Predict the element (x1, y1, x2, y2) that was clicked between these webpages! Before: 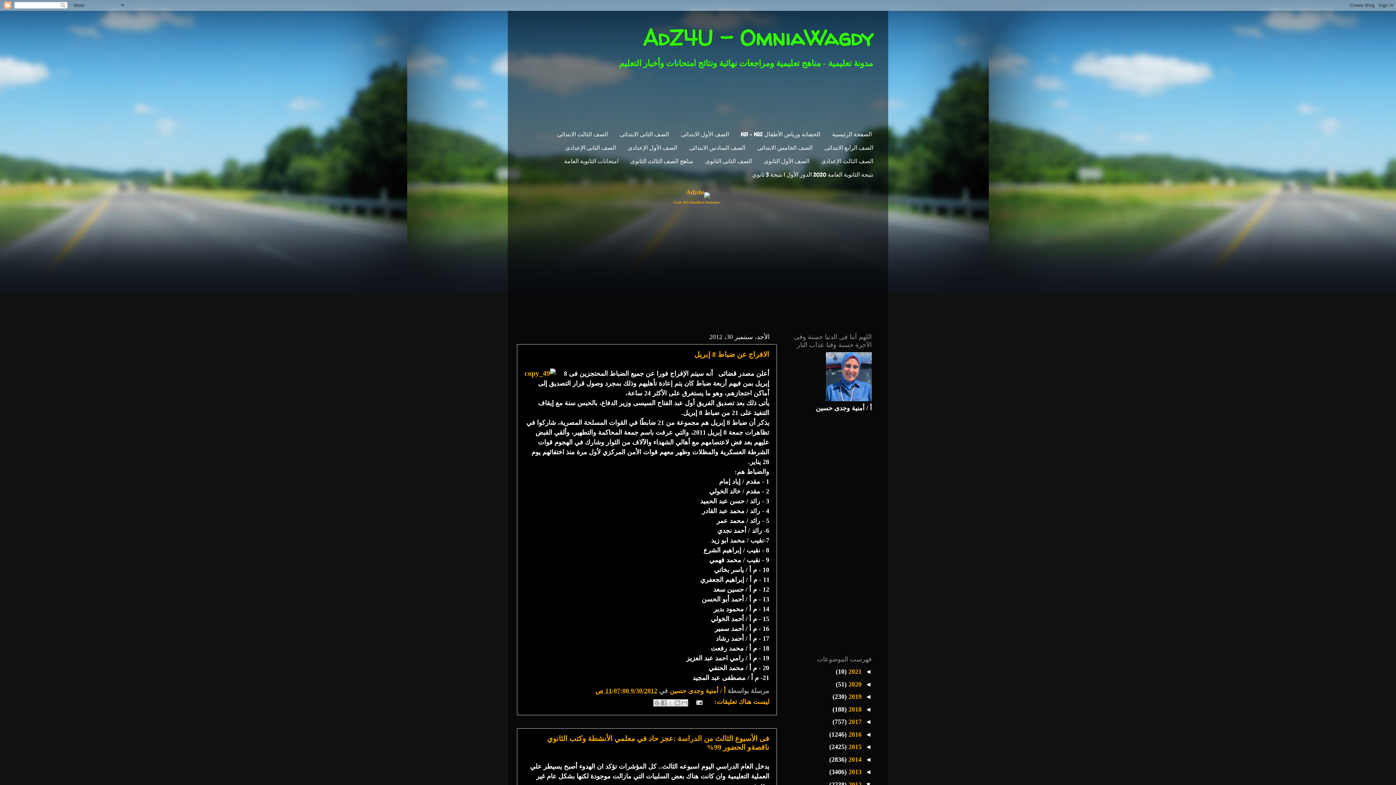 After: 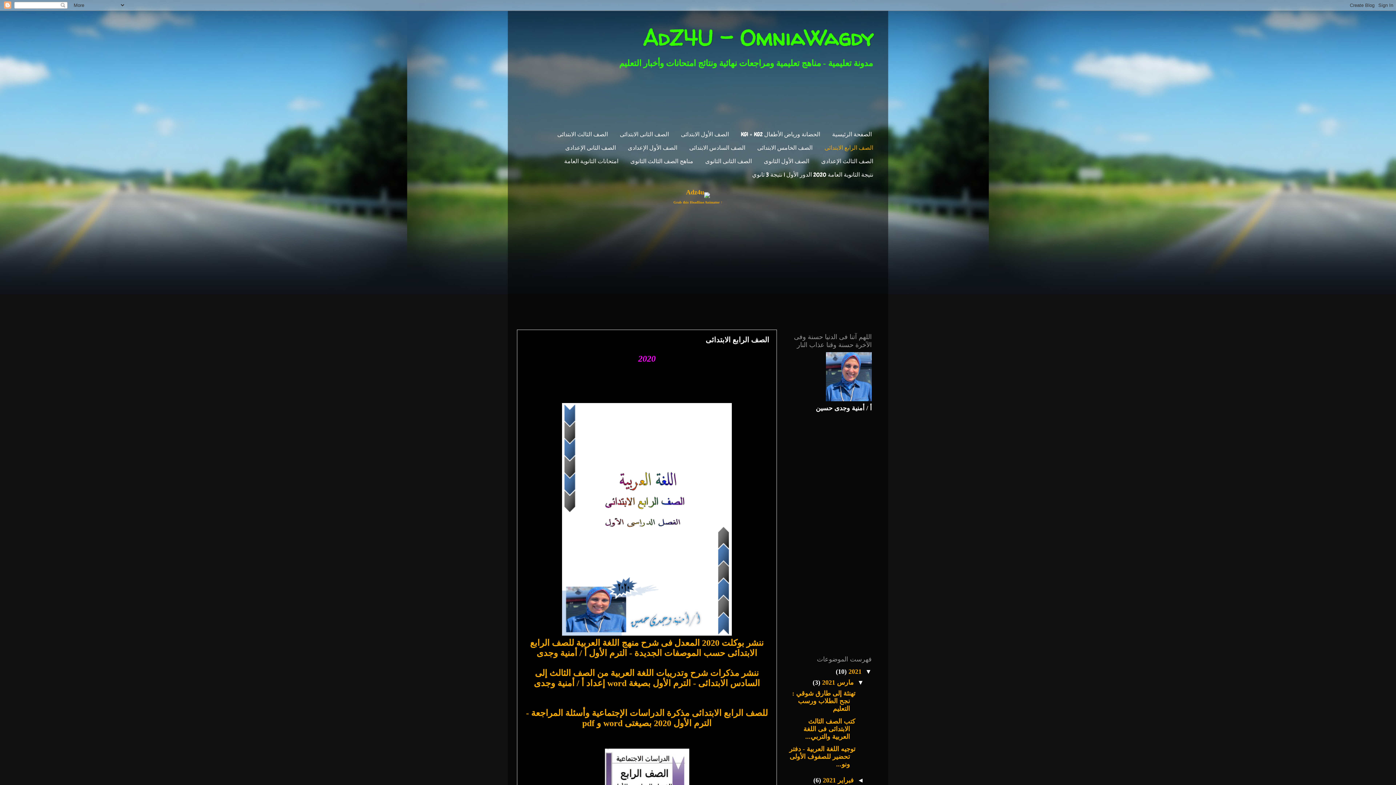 Action: bbox: (818, 140, 879, 154) label: الصف الرابع الابتدائى